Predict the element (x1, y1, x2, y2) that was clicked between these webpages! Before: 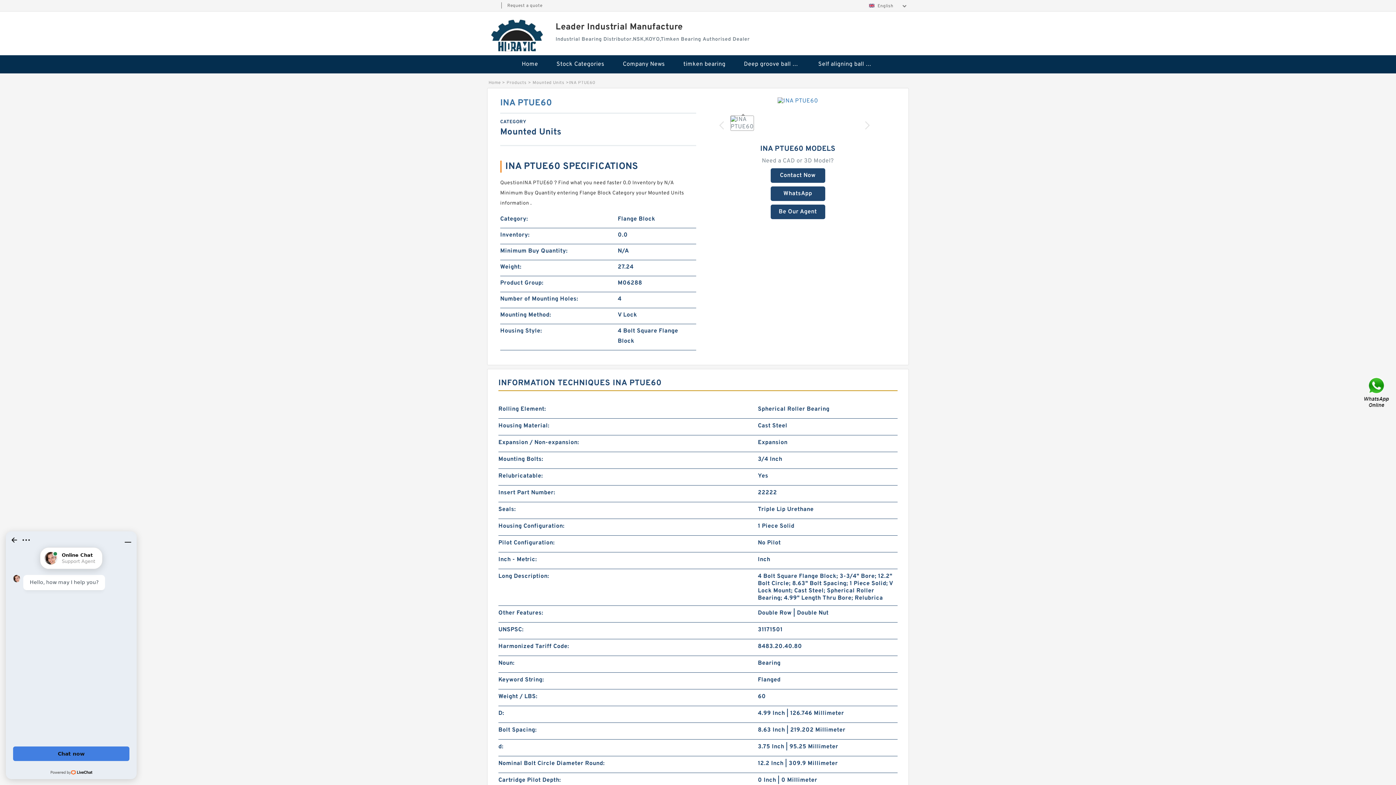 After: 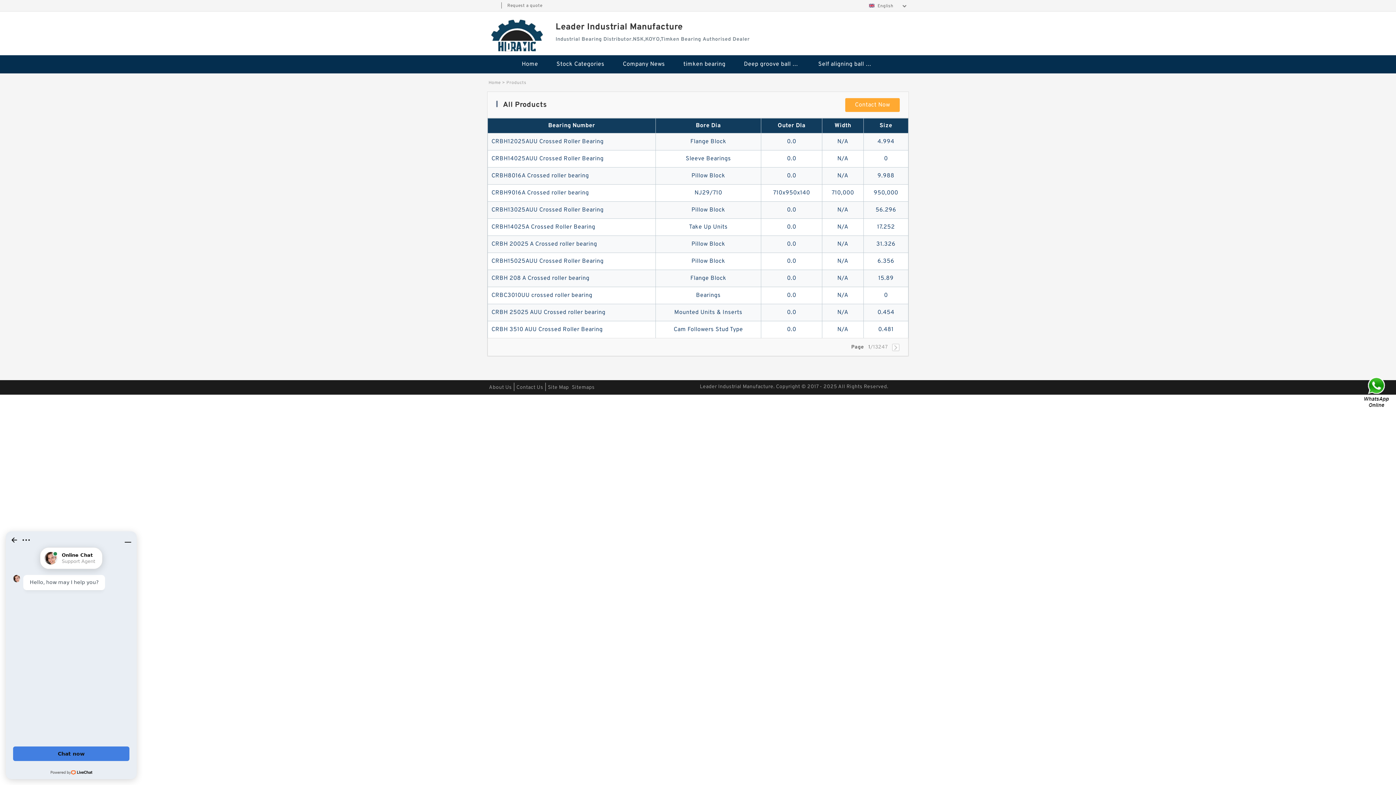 Action: label: Stock Categories bbox: (548, 55, 613, 73)